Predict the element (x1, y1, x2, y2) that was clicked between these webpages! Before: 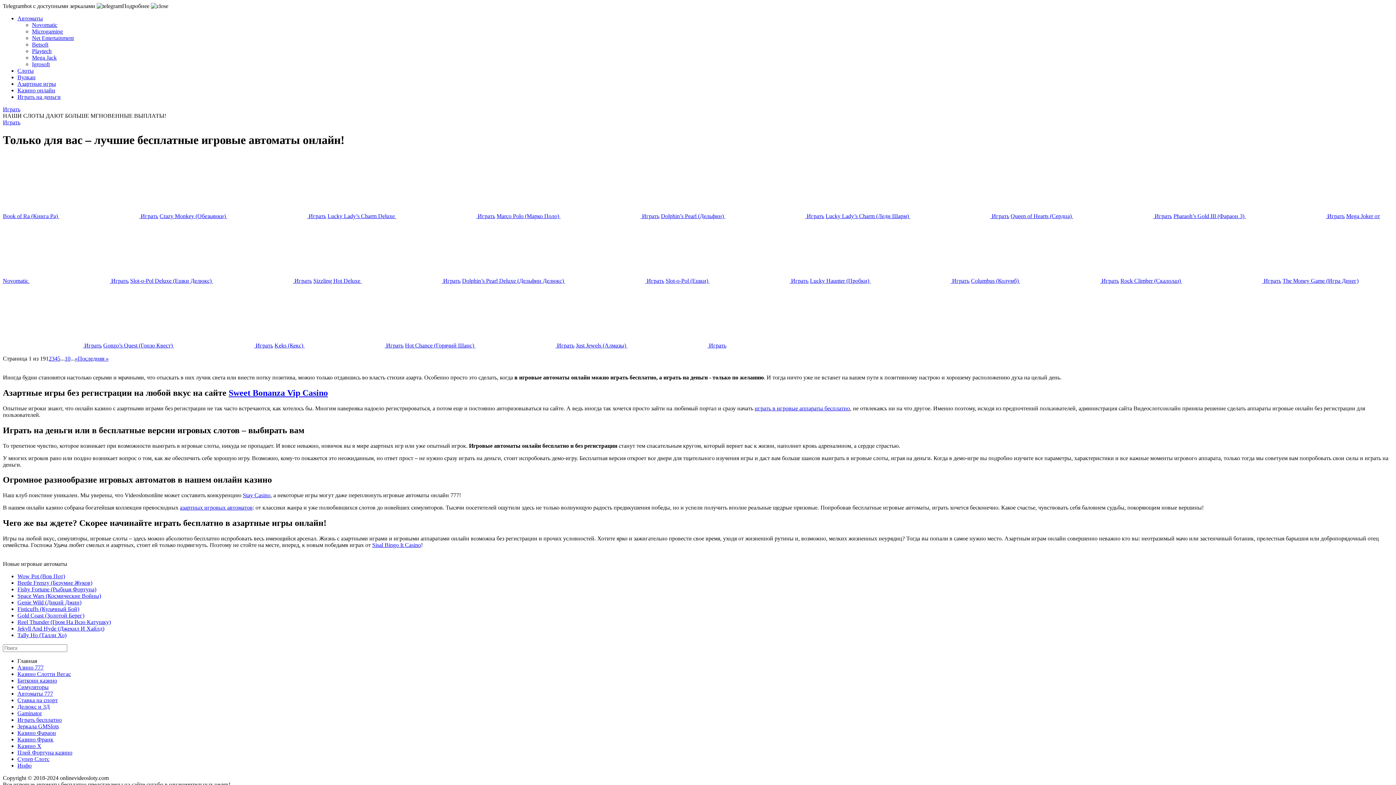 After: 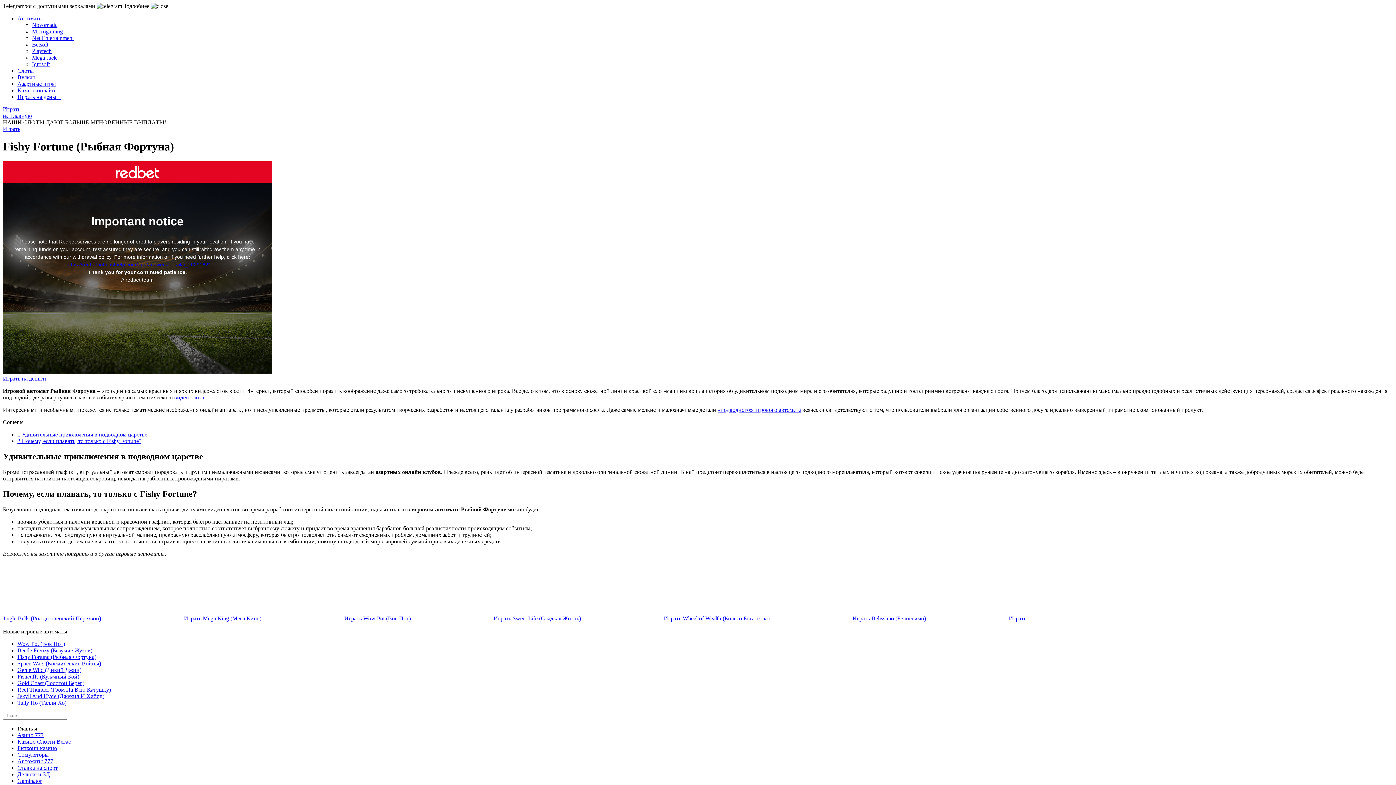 Action: bbox: (17, 586, 96, 592) label: Fishy Fortune (Рыбная Фортуна)